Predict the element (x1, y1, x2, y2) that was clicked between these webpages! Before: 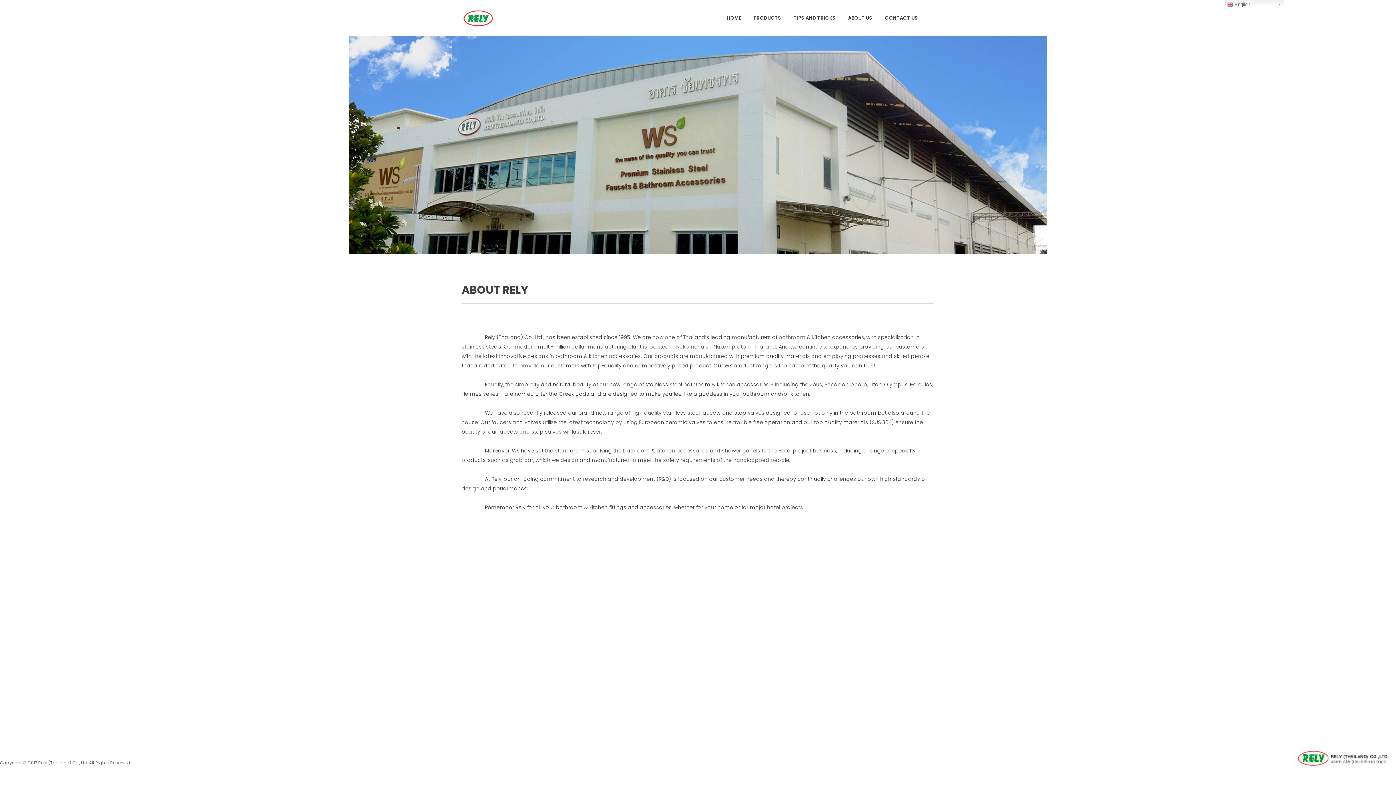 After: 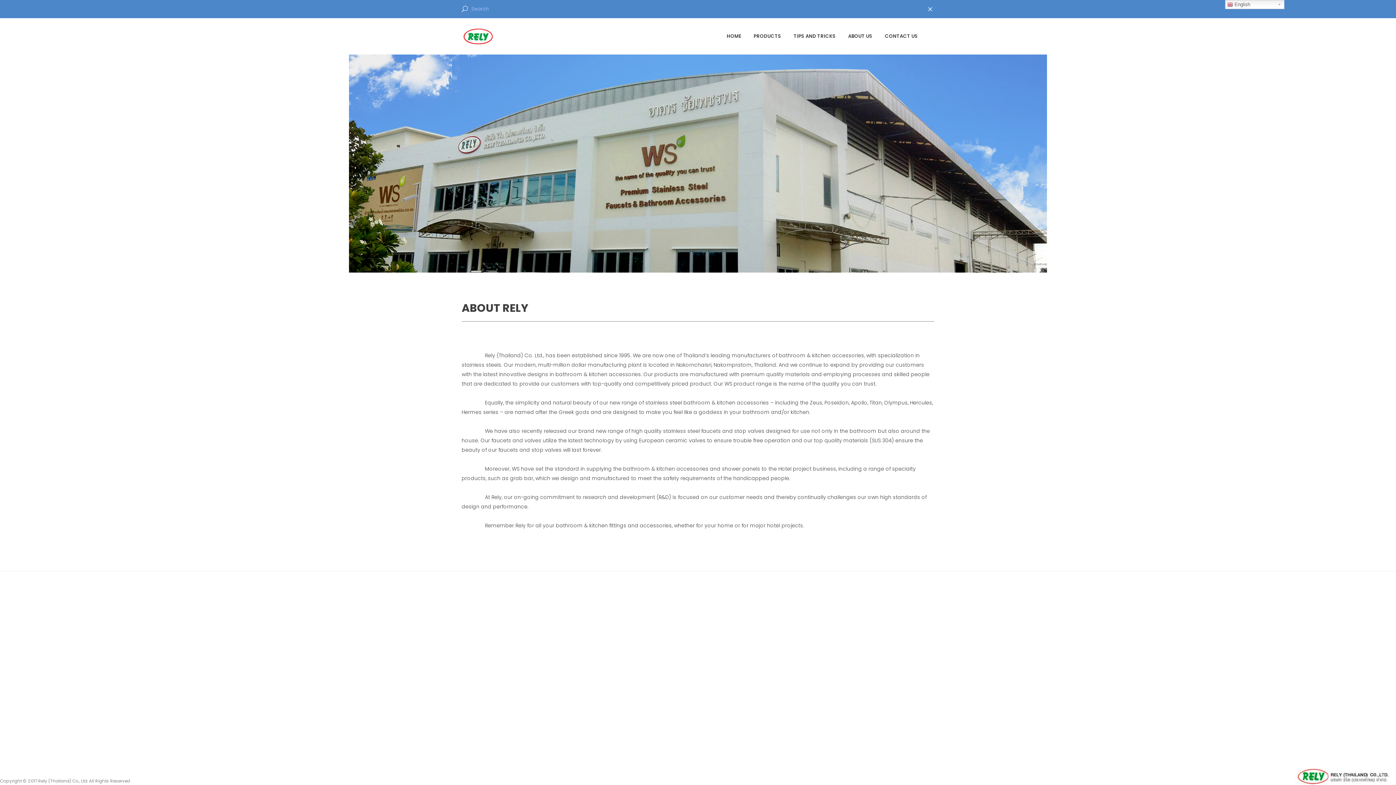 Action: bbox: (924, 14, 934, 22)